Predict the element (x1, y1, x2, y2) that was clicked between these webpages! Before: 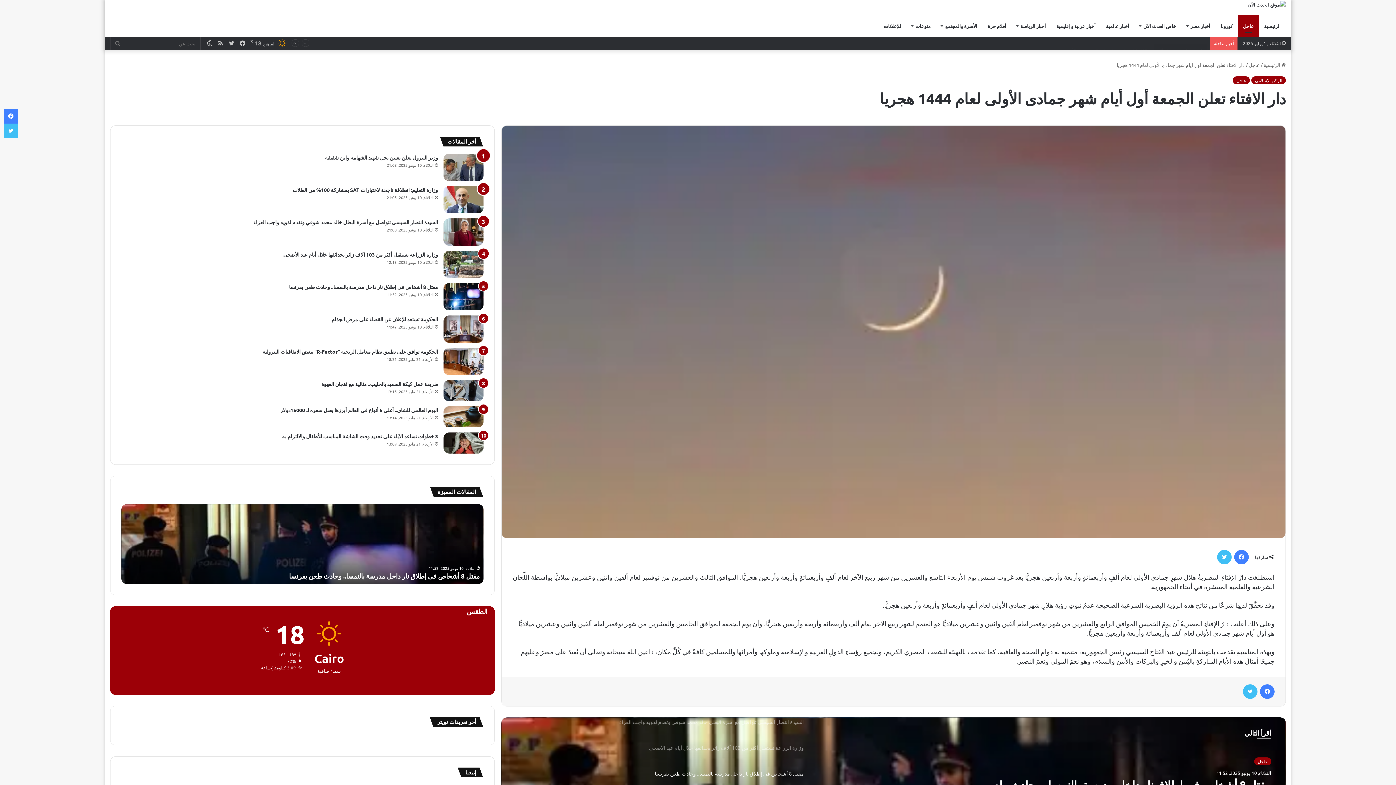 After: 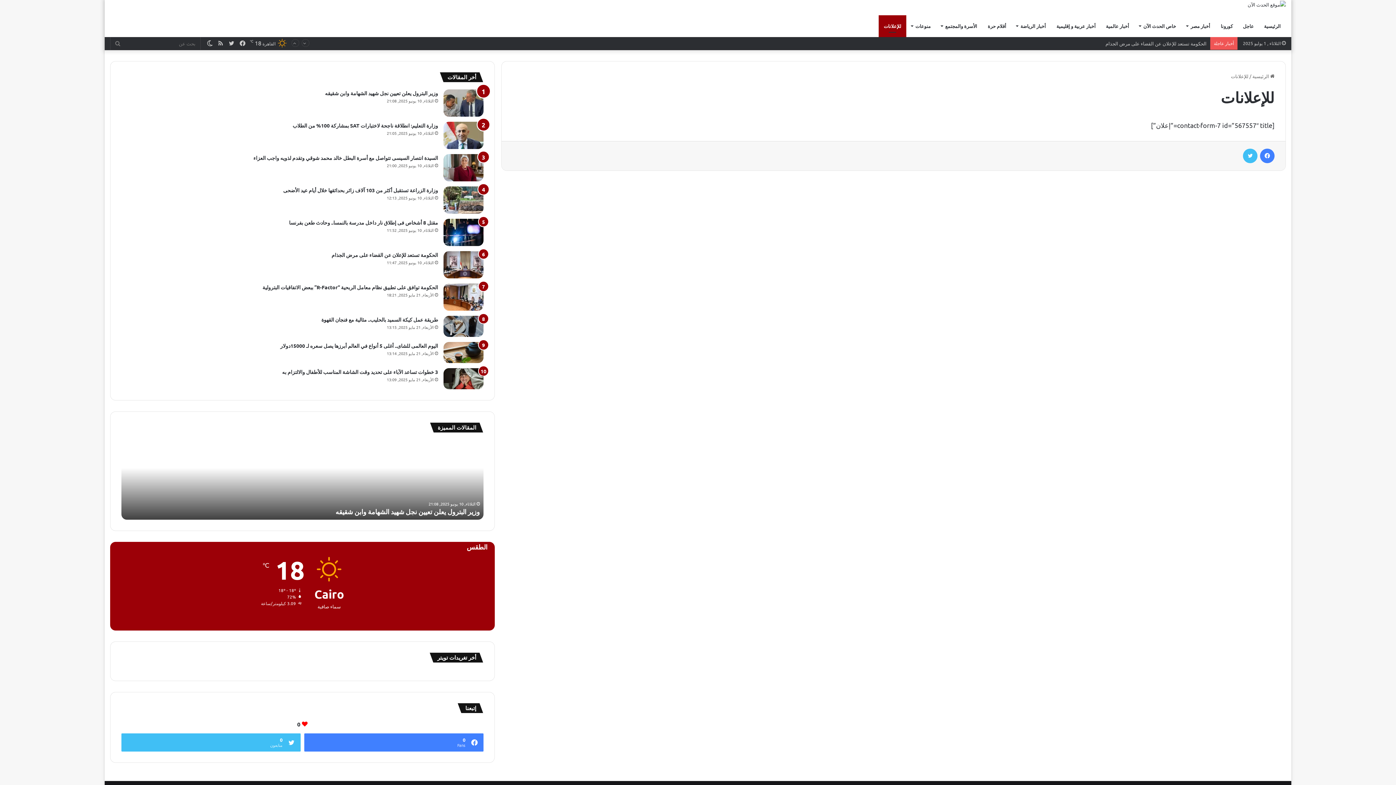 Action: bbox: (878, 15, 906, 37) label: للإعلانات